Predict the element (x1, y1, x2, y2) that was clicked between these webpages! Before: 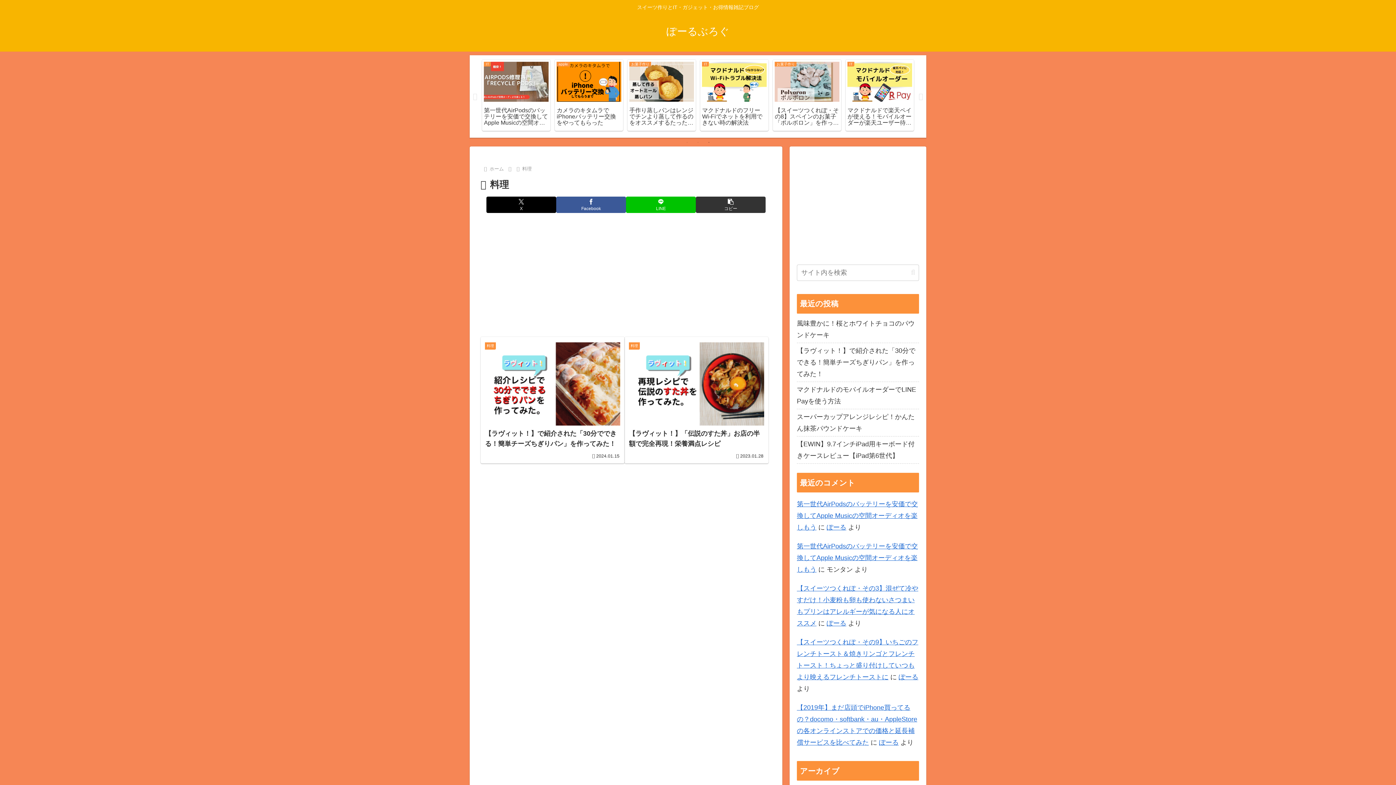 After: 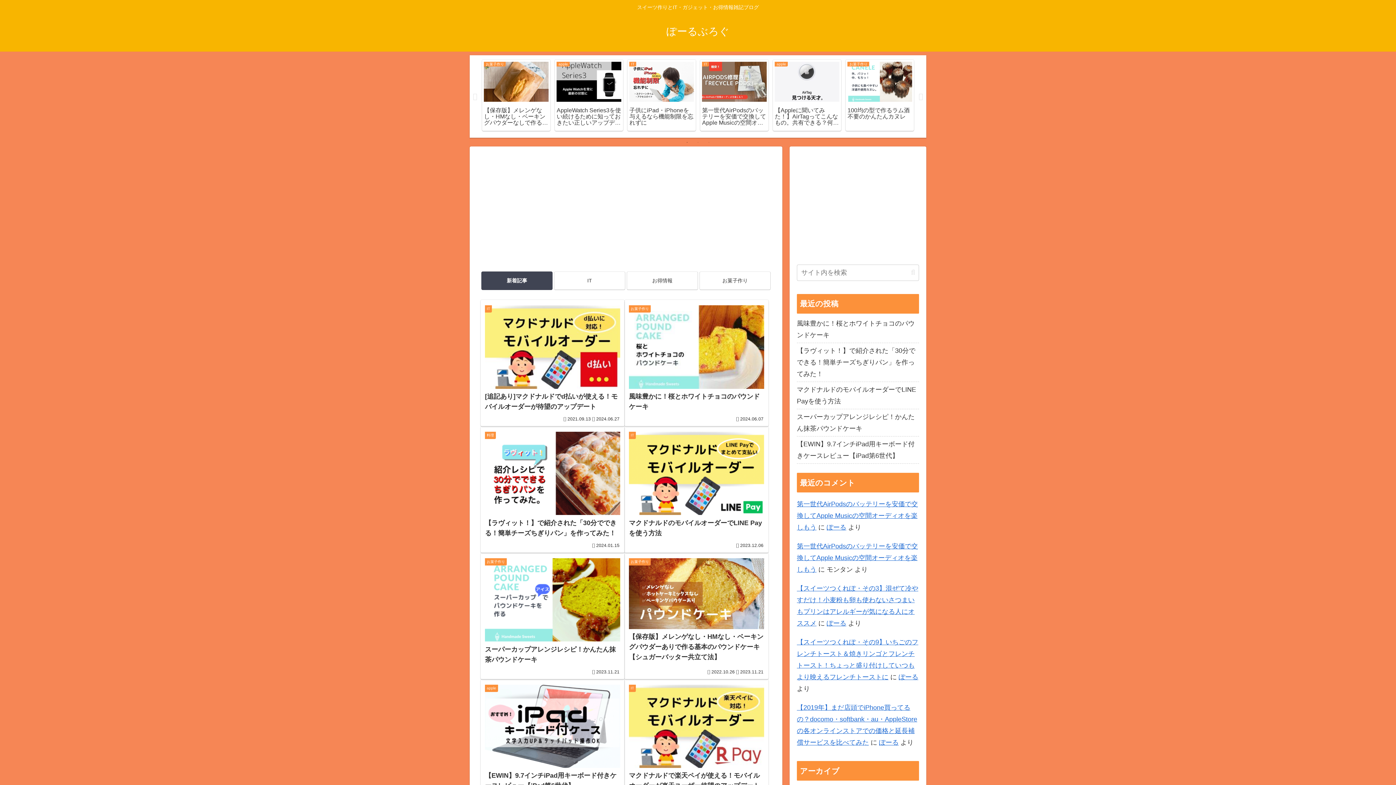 Action: label: ぽーる bbox: (898, 673, 918, 681)